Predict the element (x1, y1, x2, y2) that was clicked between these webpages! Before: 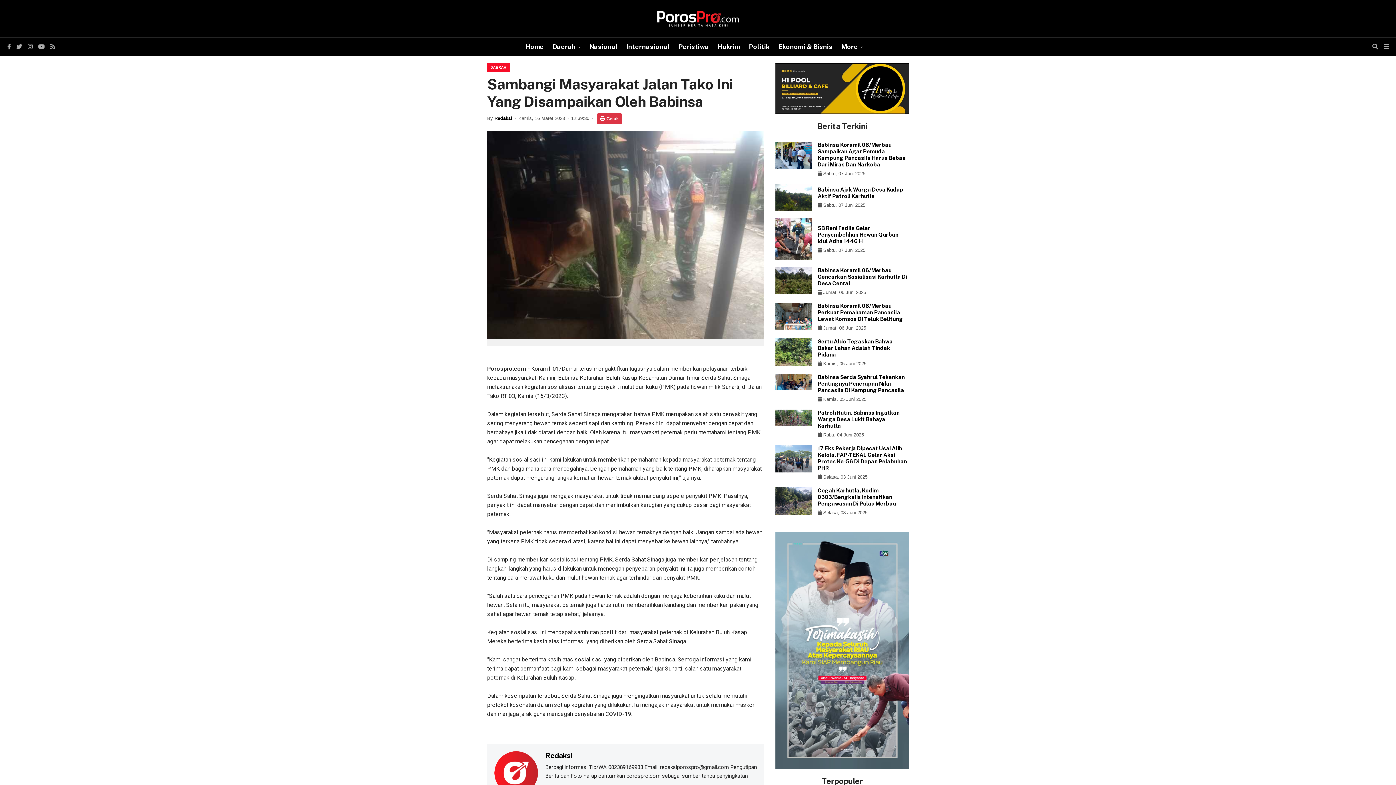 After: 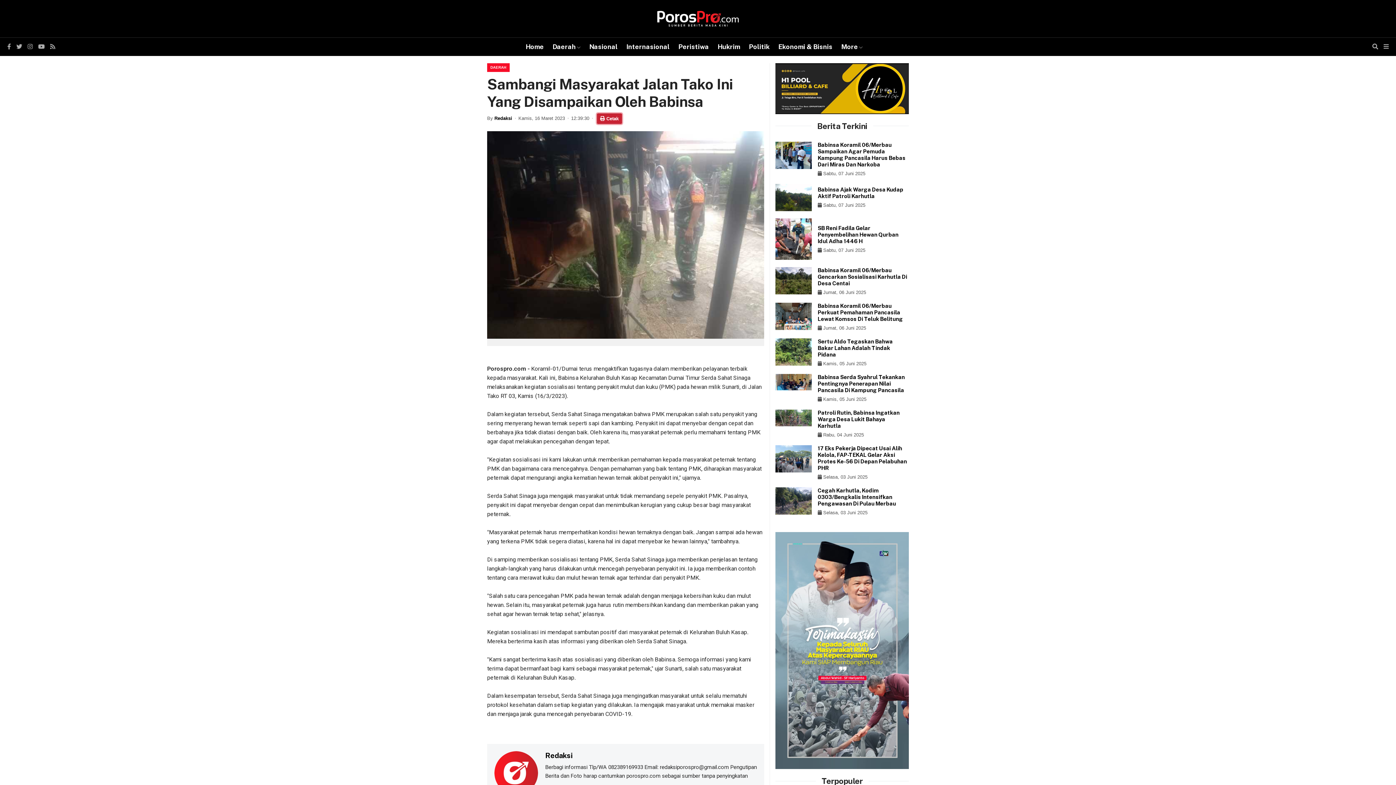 Action: bbox: (597, 113, 622, 124) label:  Cetak